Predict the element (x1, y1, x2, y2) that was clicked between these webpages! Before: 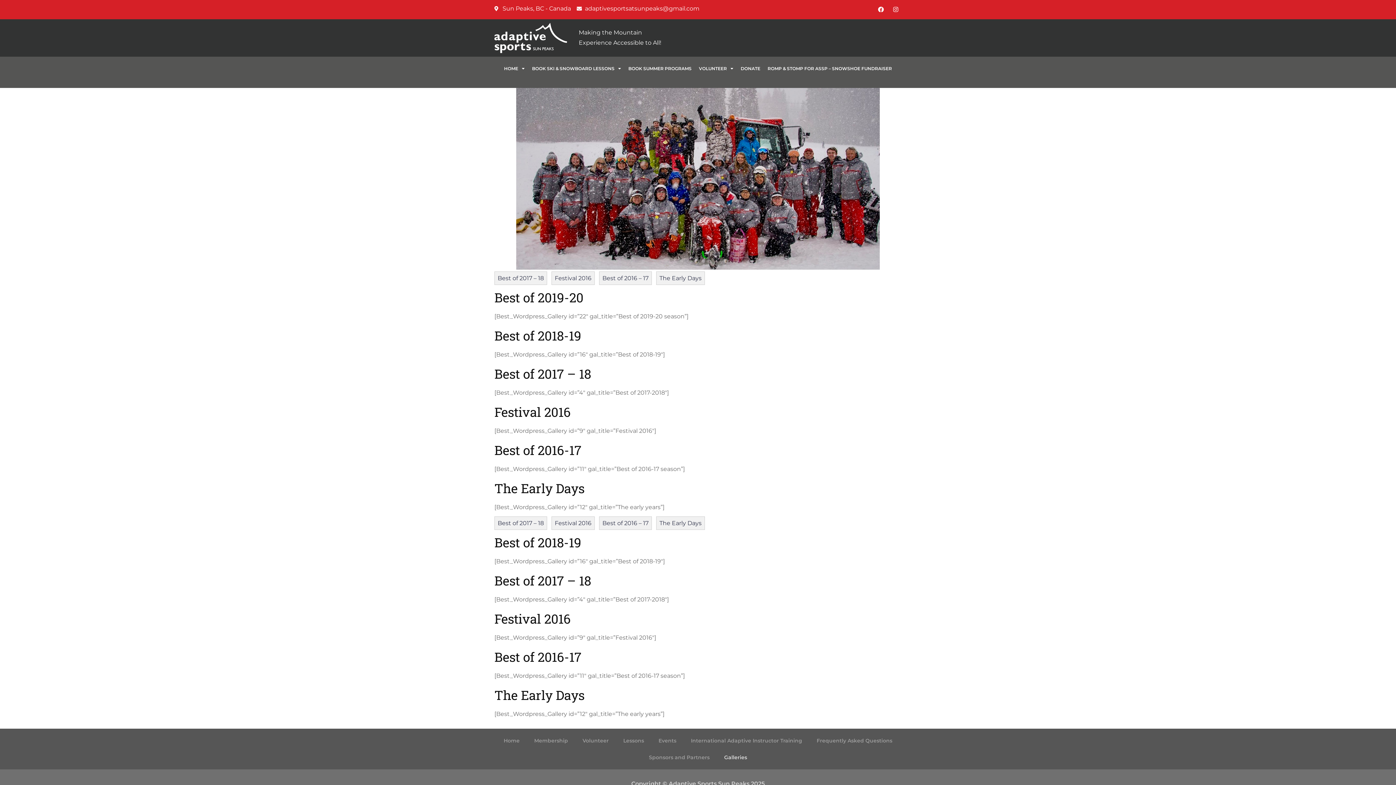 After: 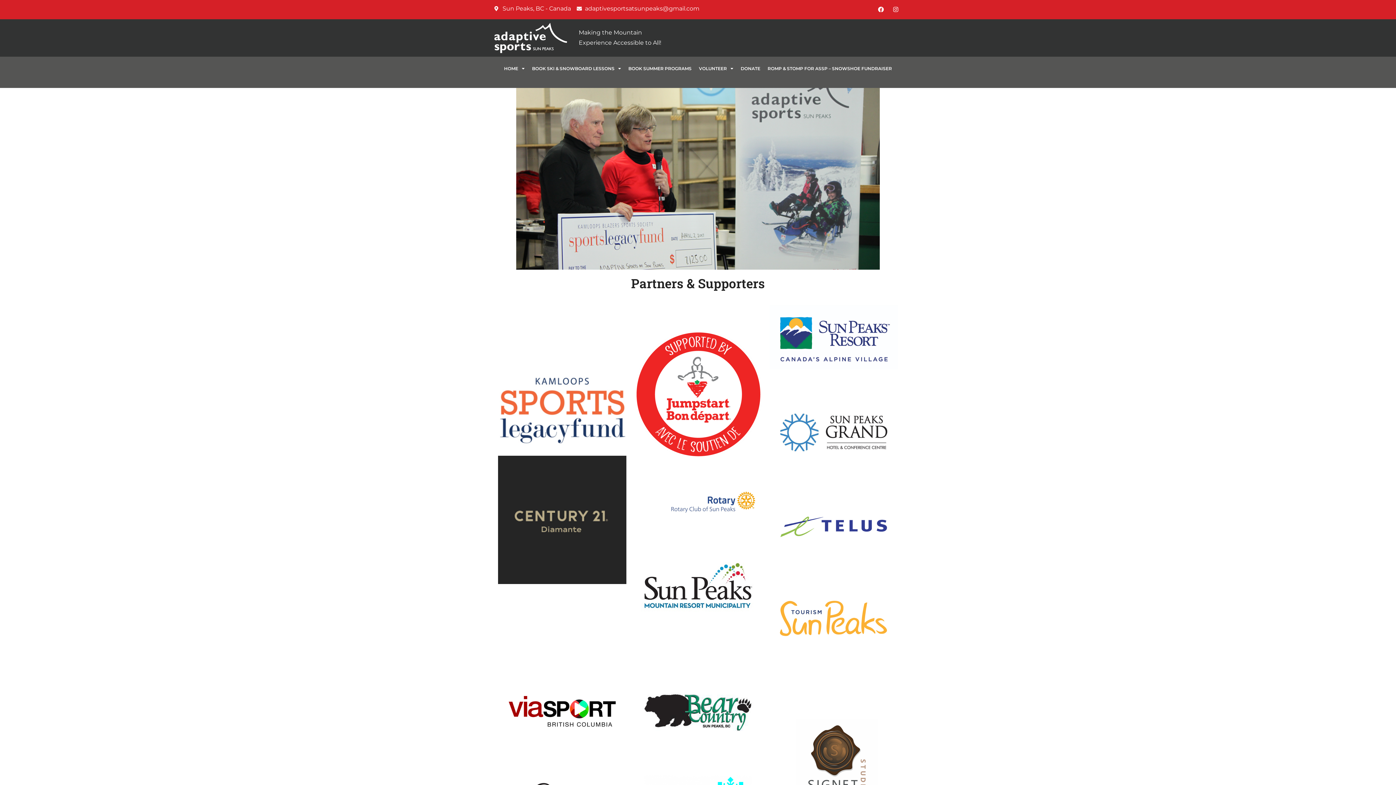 Action: bbox: (641, 749, 717, 766) label: Sponsors and Partners